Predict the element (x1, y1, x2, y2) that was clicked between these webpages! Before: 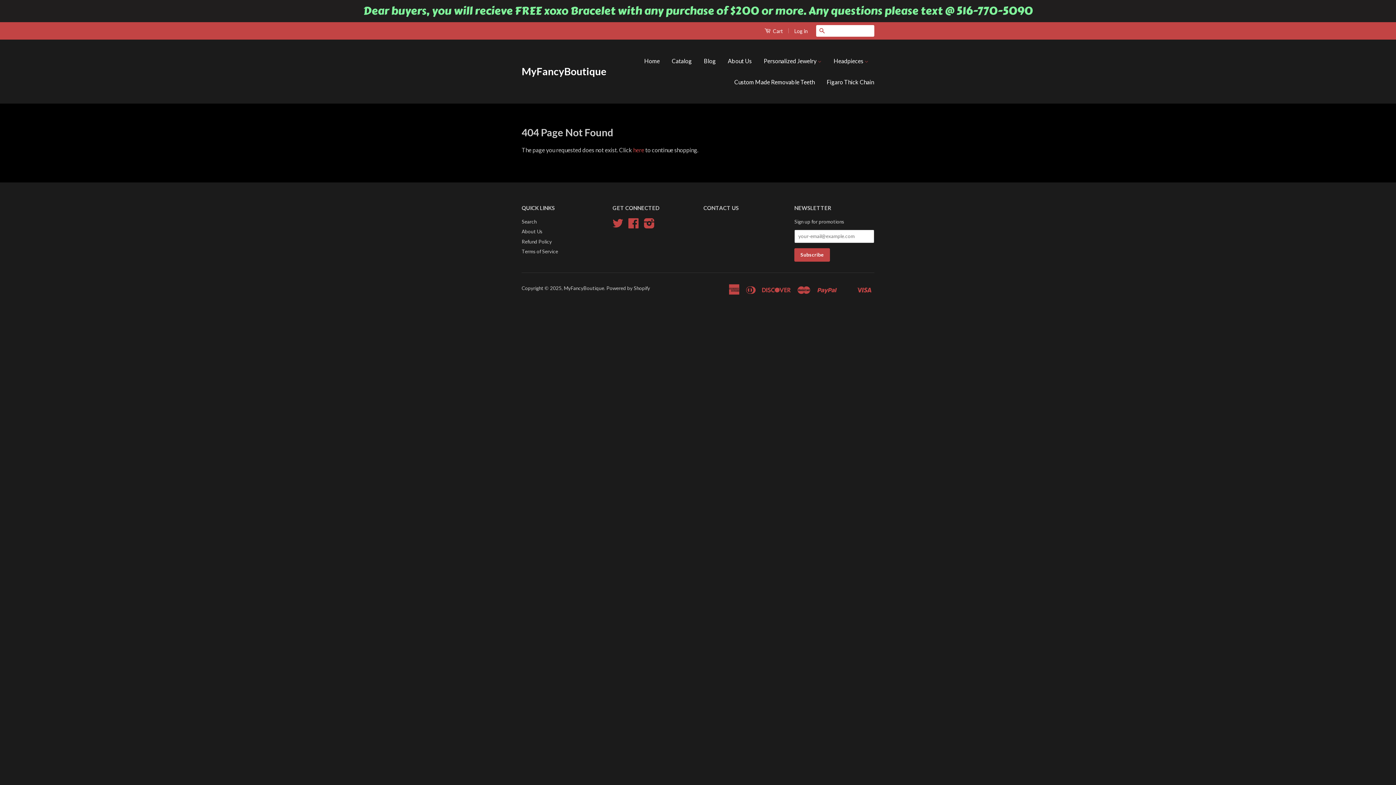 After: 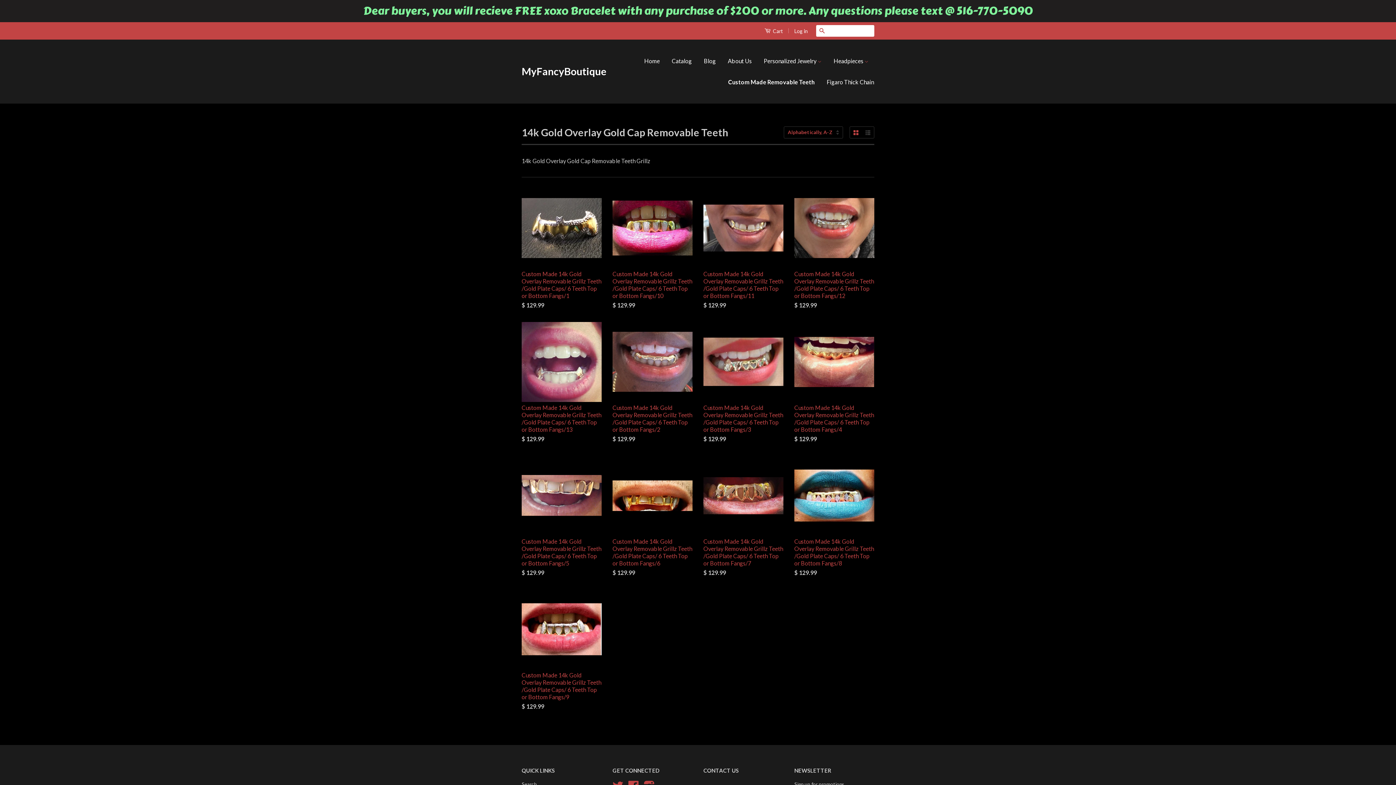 Action: label: Custom Made Removable Teeth bbox: (729, 71, 820, 92)